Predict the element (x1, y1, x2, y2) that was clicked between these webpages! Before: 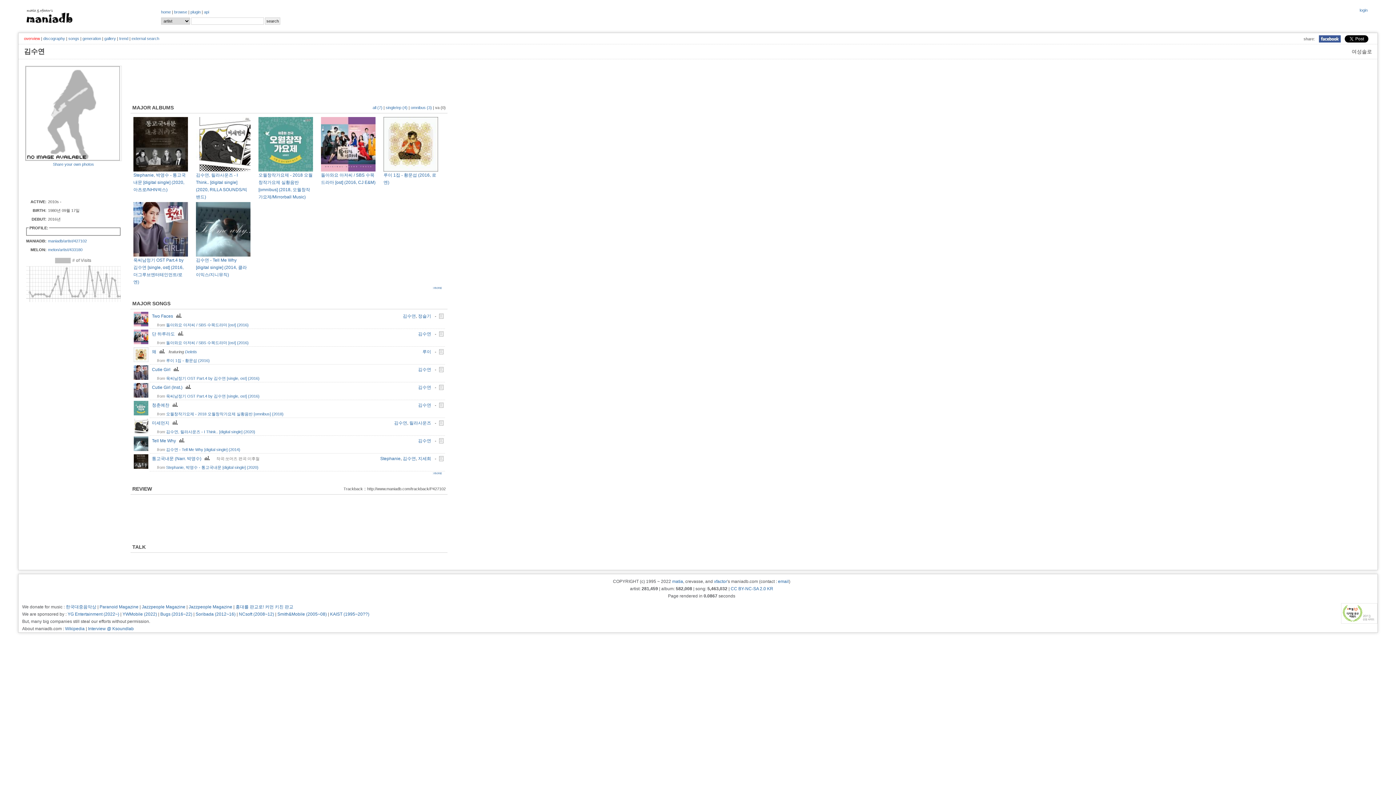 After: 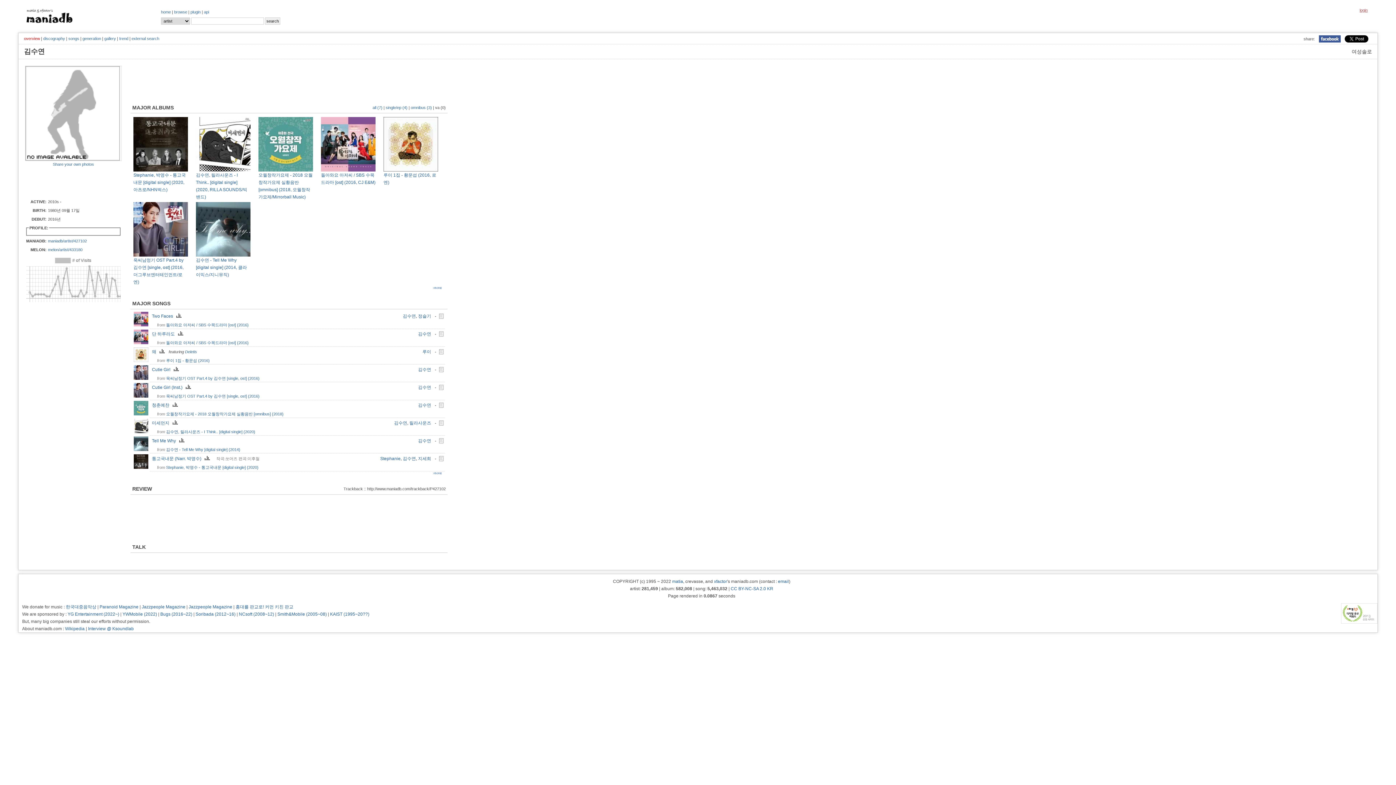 Action: bbox: (1360, 8, 1368, 12) label: login